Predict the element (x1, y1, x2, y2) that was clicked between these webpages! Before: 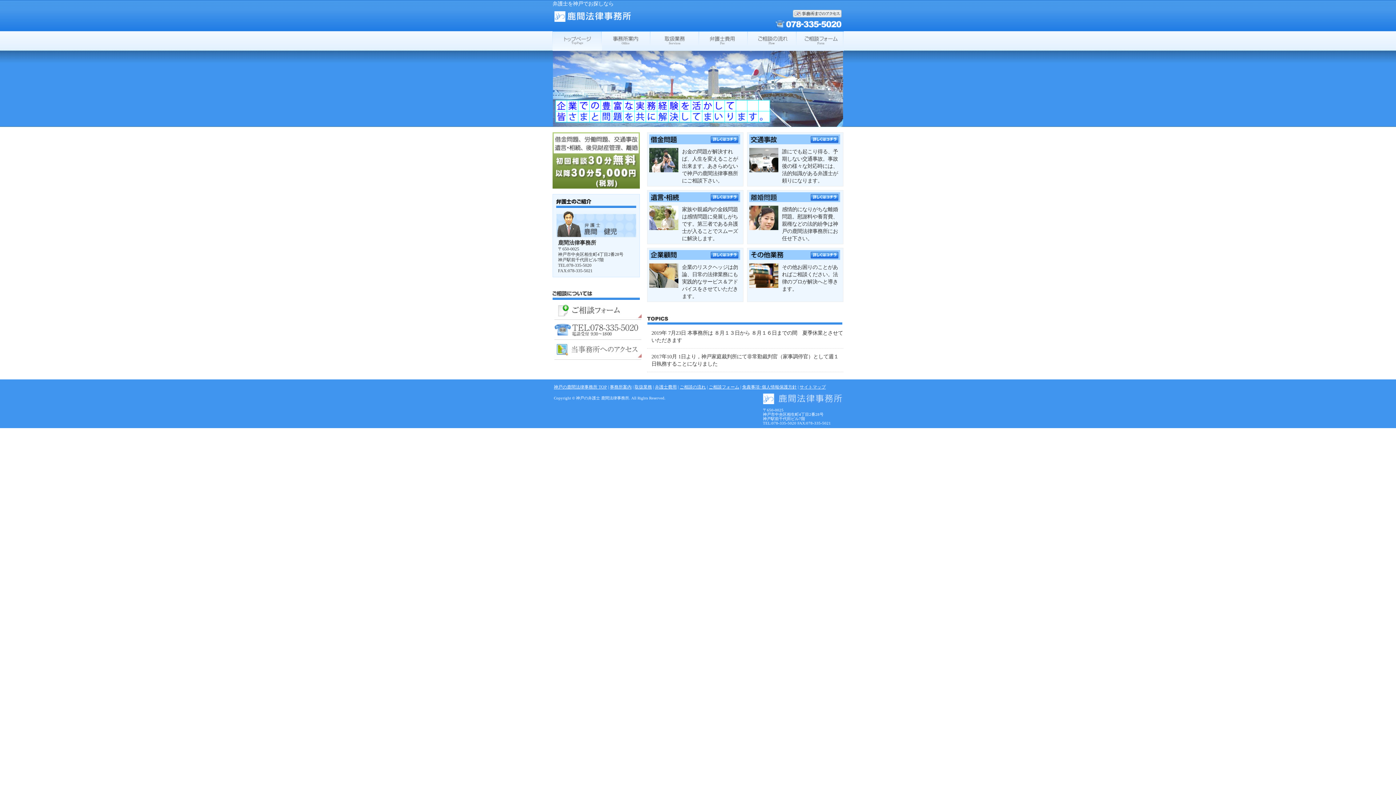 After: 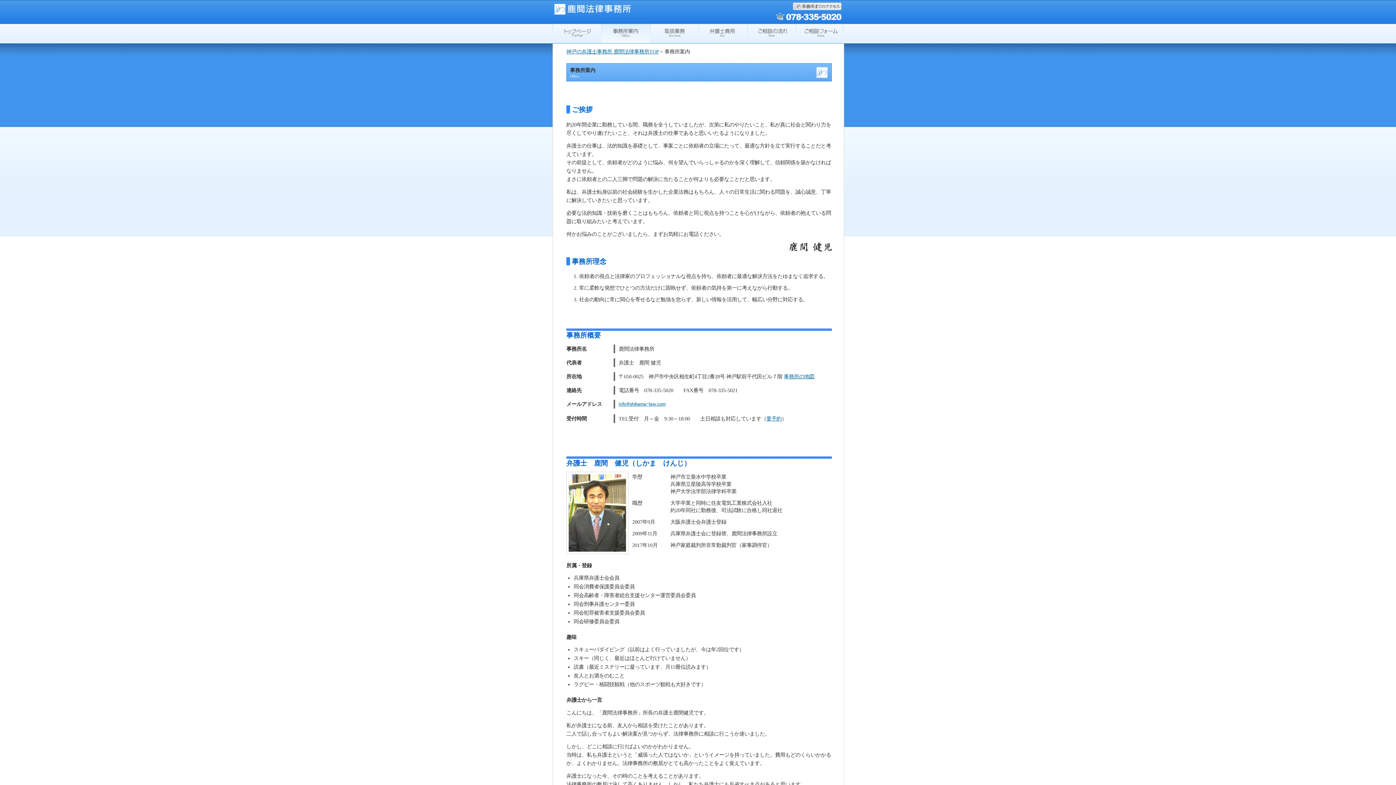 Action: bbox: (602, 46, 650, 52)